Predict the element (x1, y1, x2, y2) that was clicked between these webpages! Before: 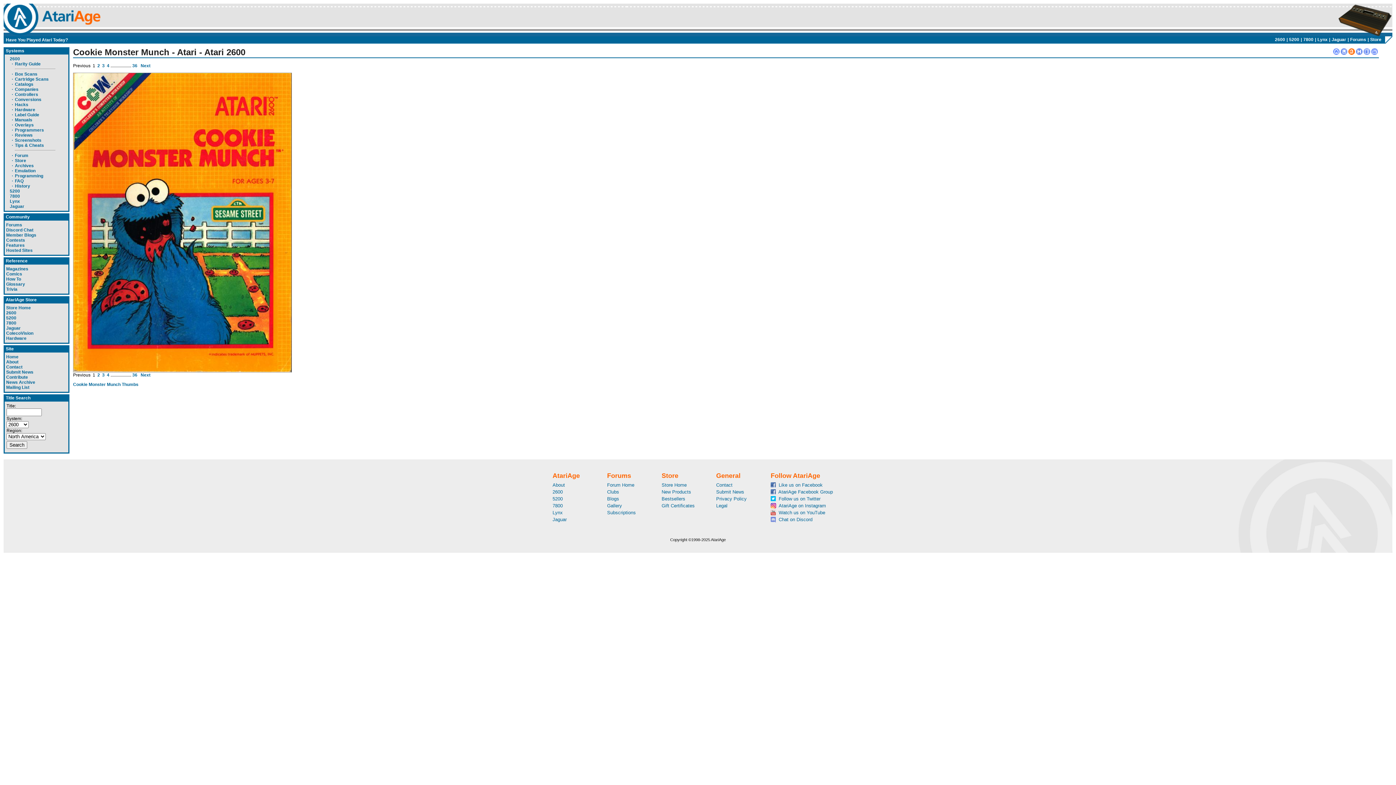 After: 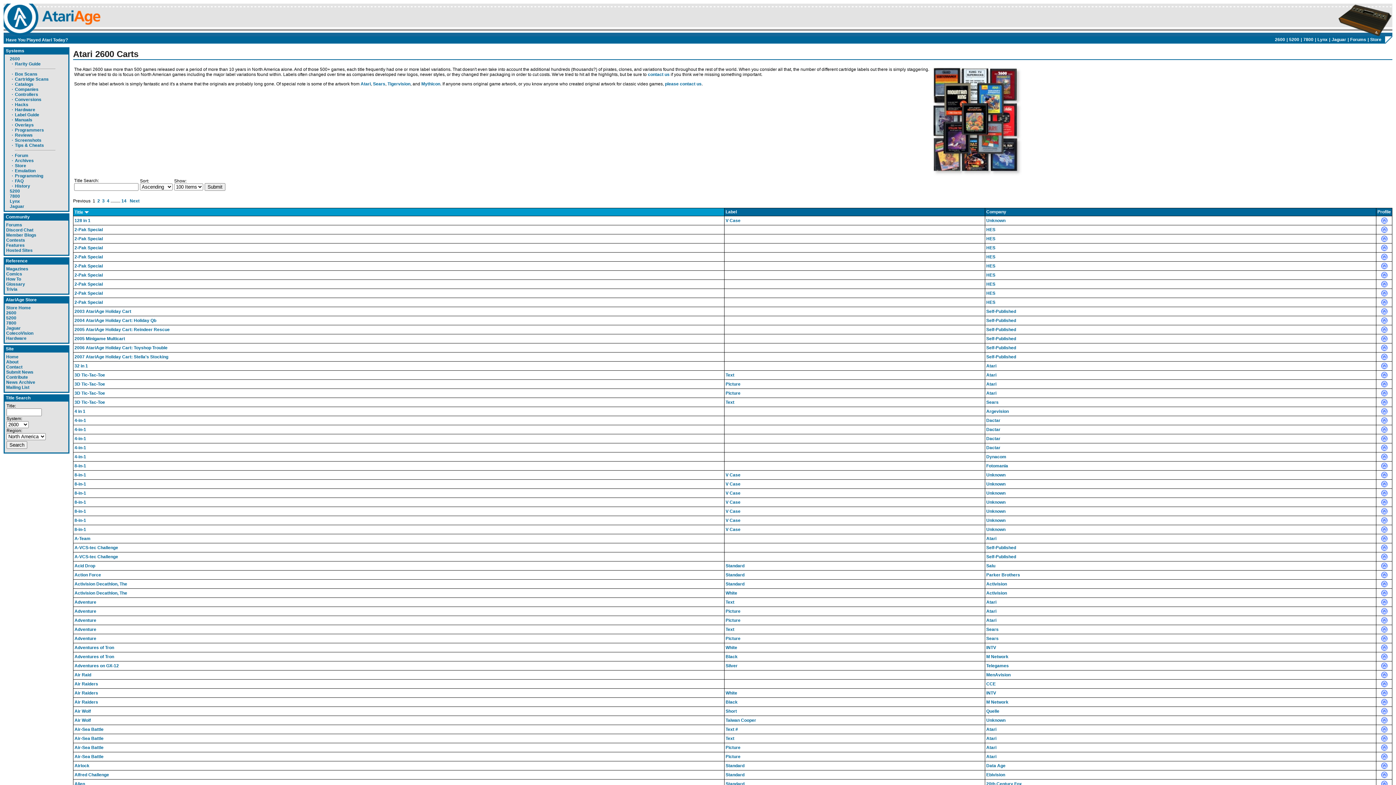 Action: bbox: (14, 76, 48, 81) label: Cartridge Scans